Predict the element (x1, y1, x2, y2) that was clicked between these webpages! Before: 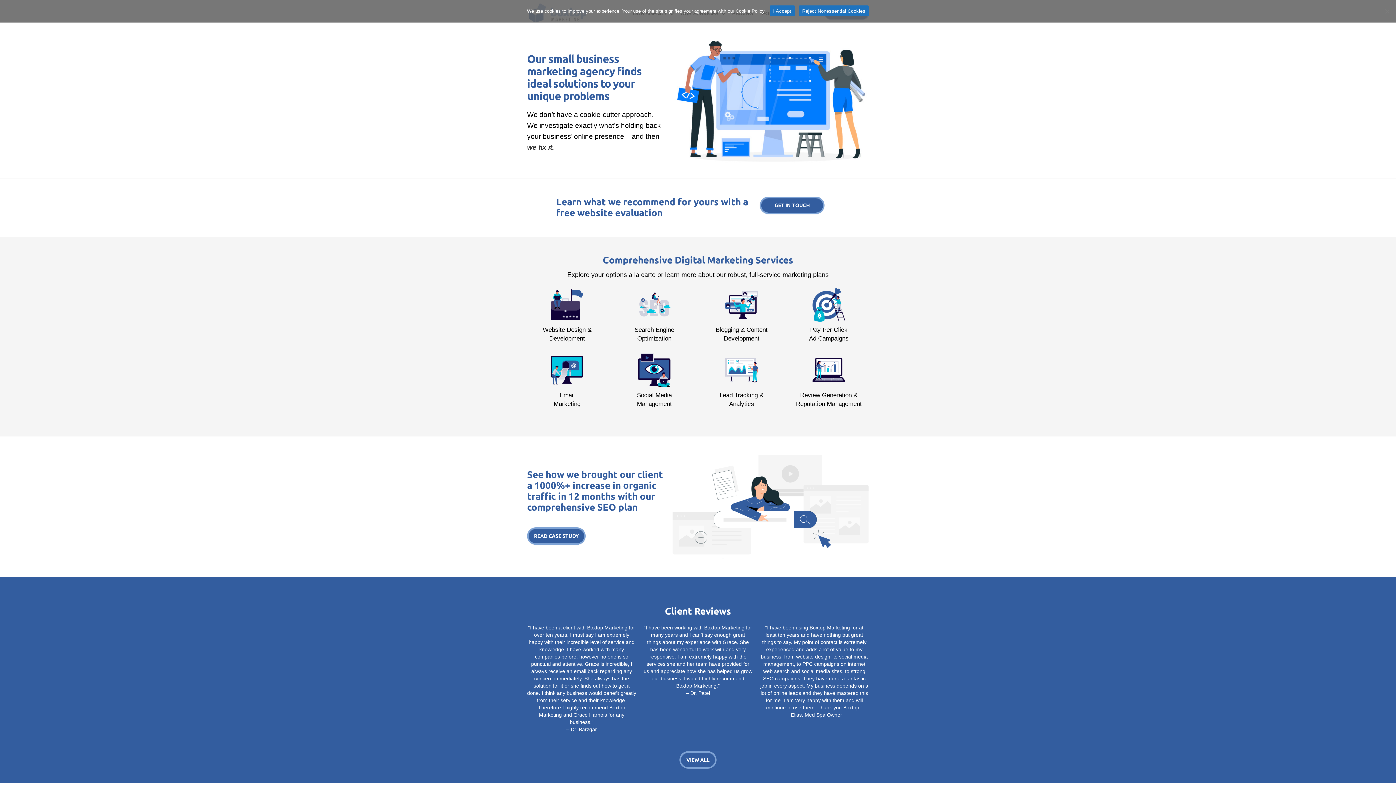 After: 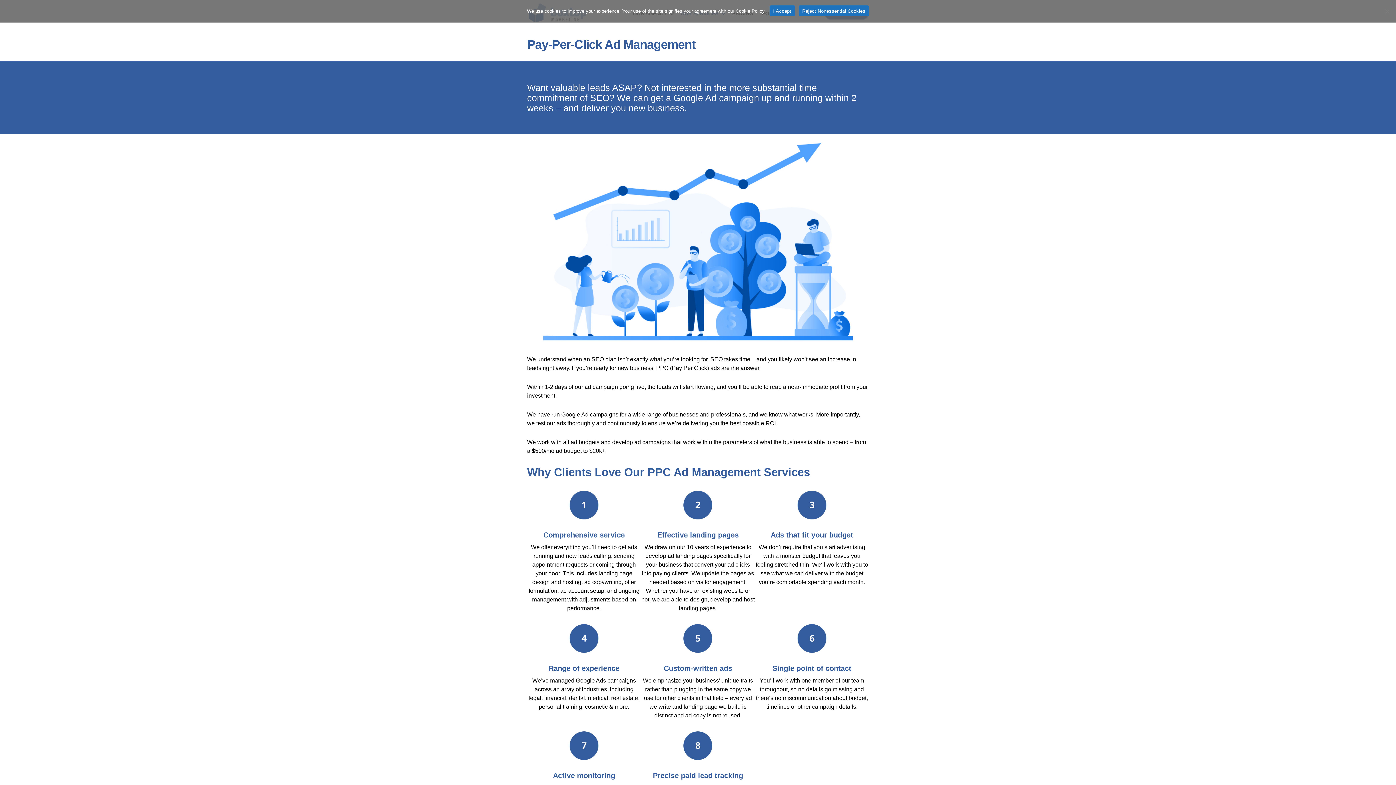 Action: bbox: (789, 287, 869, 345) label: Pay Per Click
Ad Campaigns